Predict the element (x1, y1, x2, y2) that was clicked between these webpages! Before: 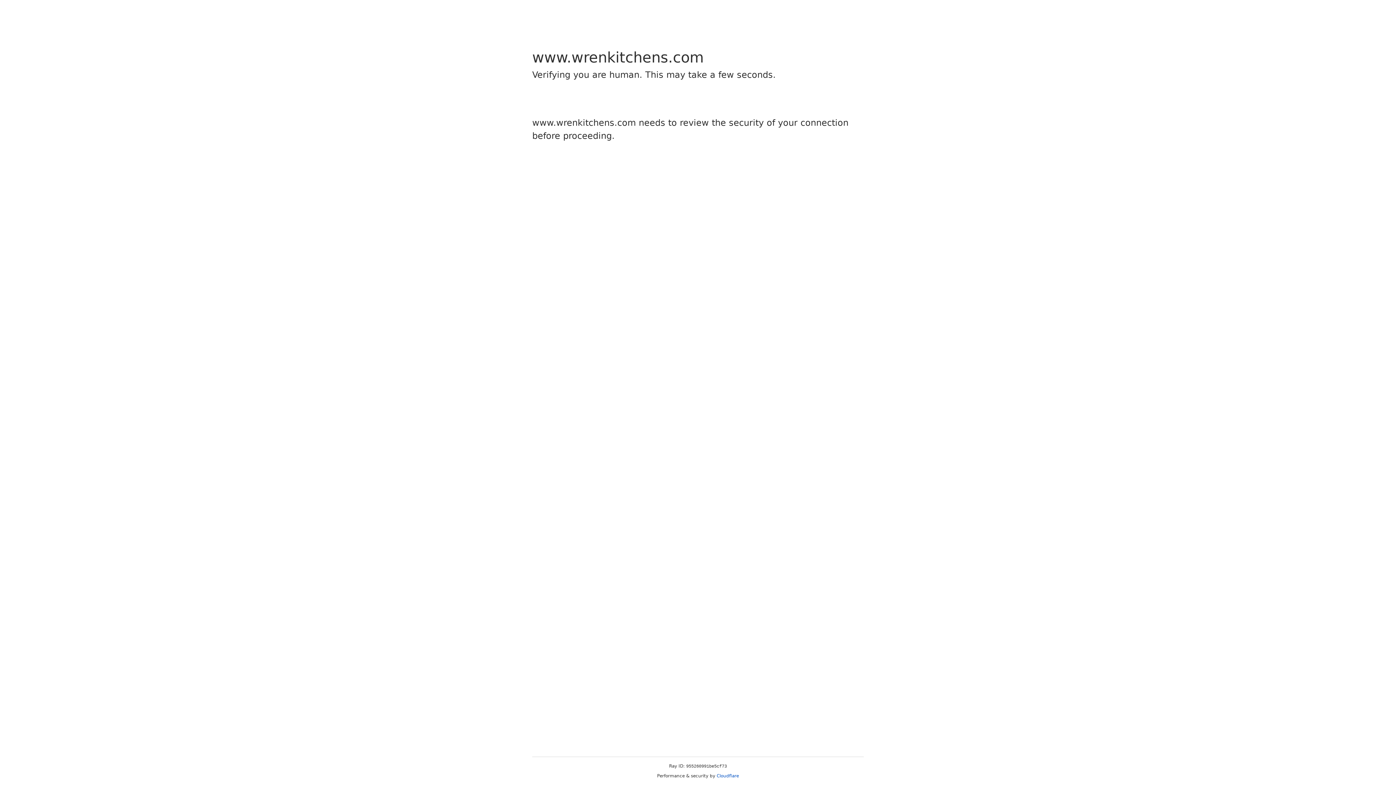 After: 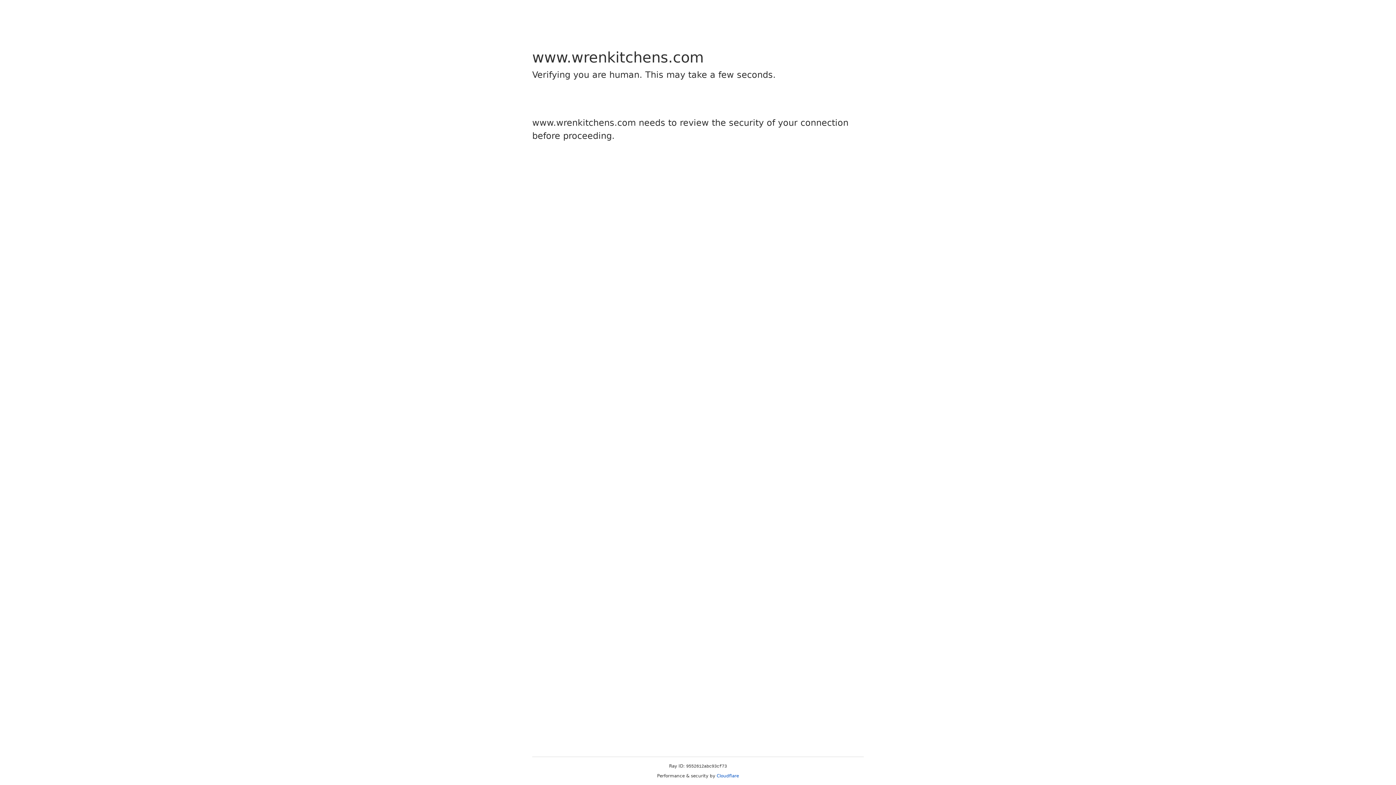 Action: bbox: (716, 773, 739, 778) label: Cloudflare